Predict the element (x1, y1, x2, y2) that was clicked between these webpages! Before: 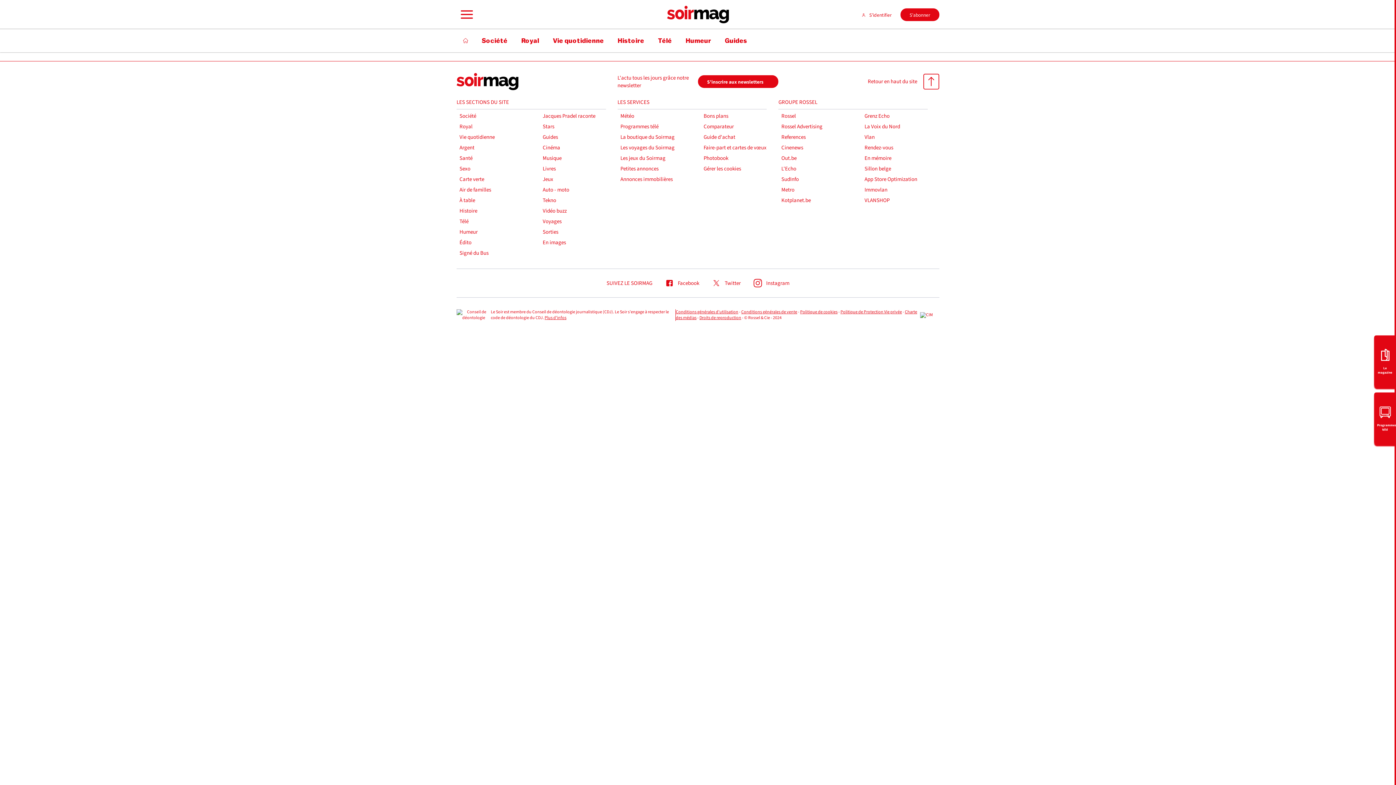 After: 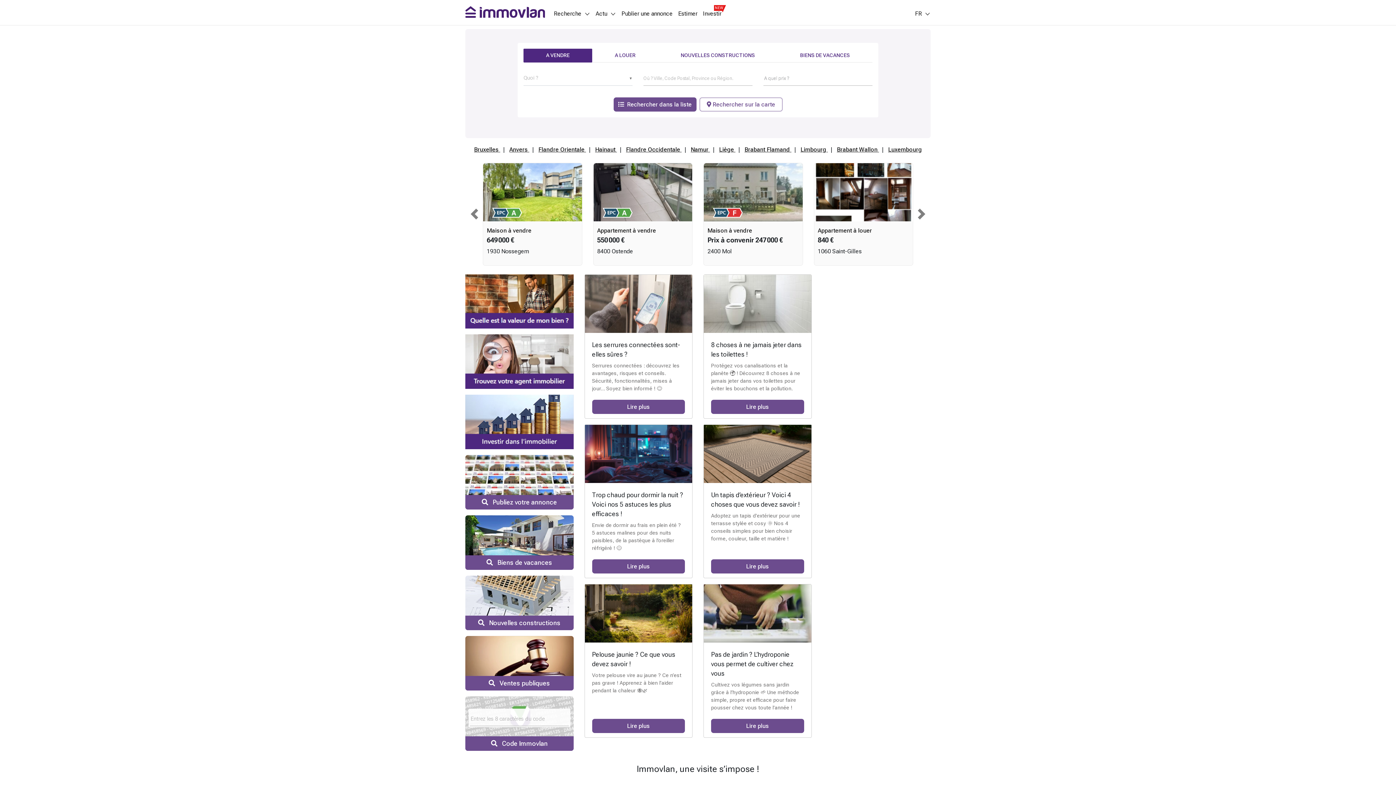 Action: bbox: (864, 186, 936, 193) label: Immovlan